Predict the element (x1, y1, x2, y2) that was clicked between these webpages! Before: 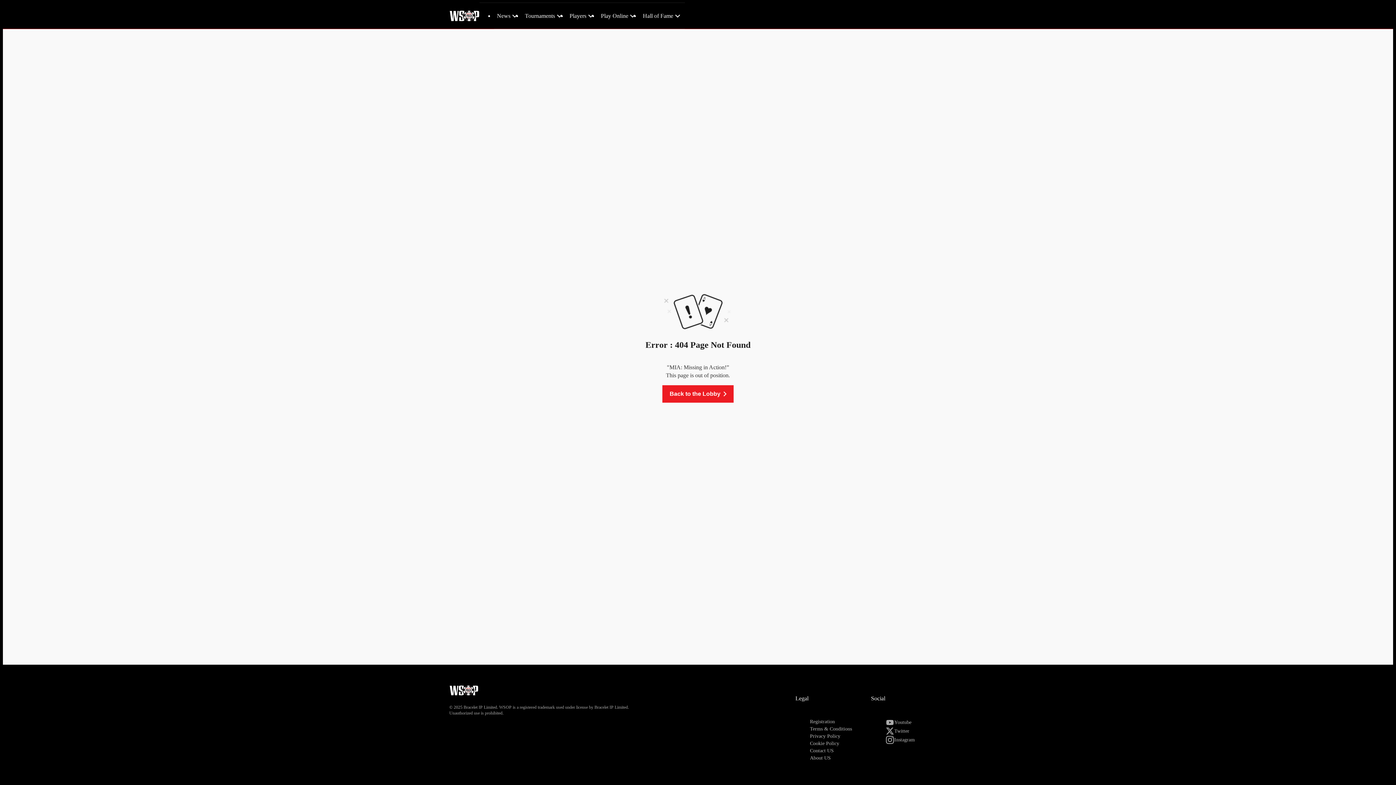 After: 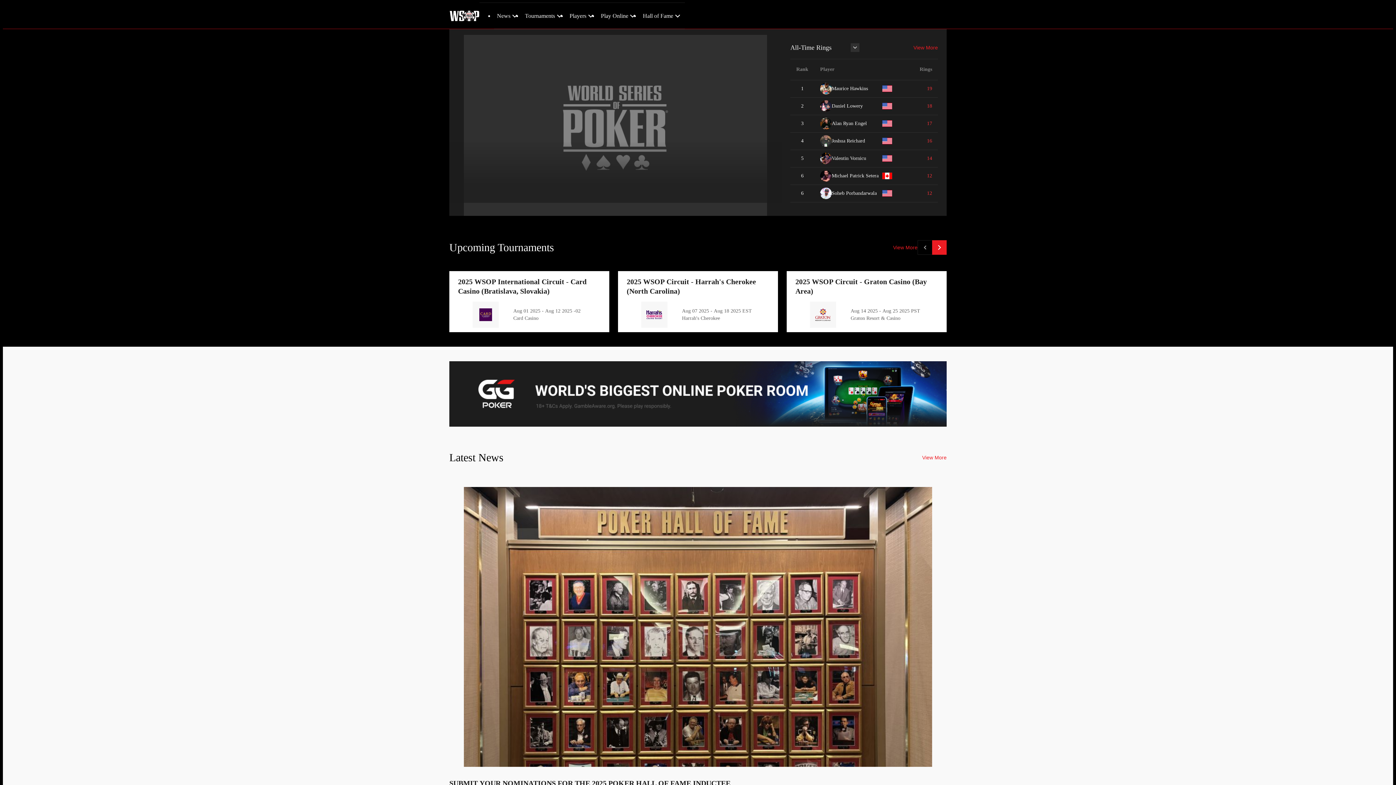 Action: label: Back to the Lobby bbox: (662, 385, 733, 402)